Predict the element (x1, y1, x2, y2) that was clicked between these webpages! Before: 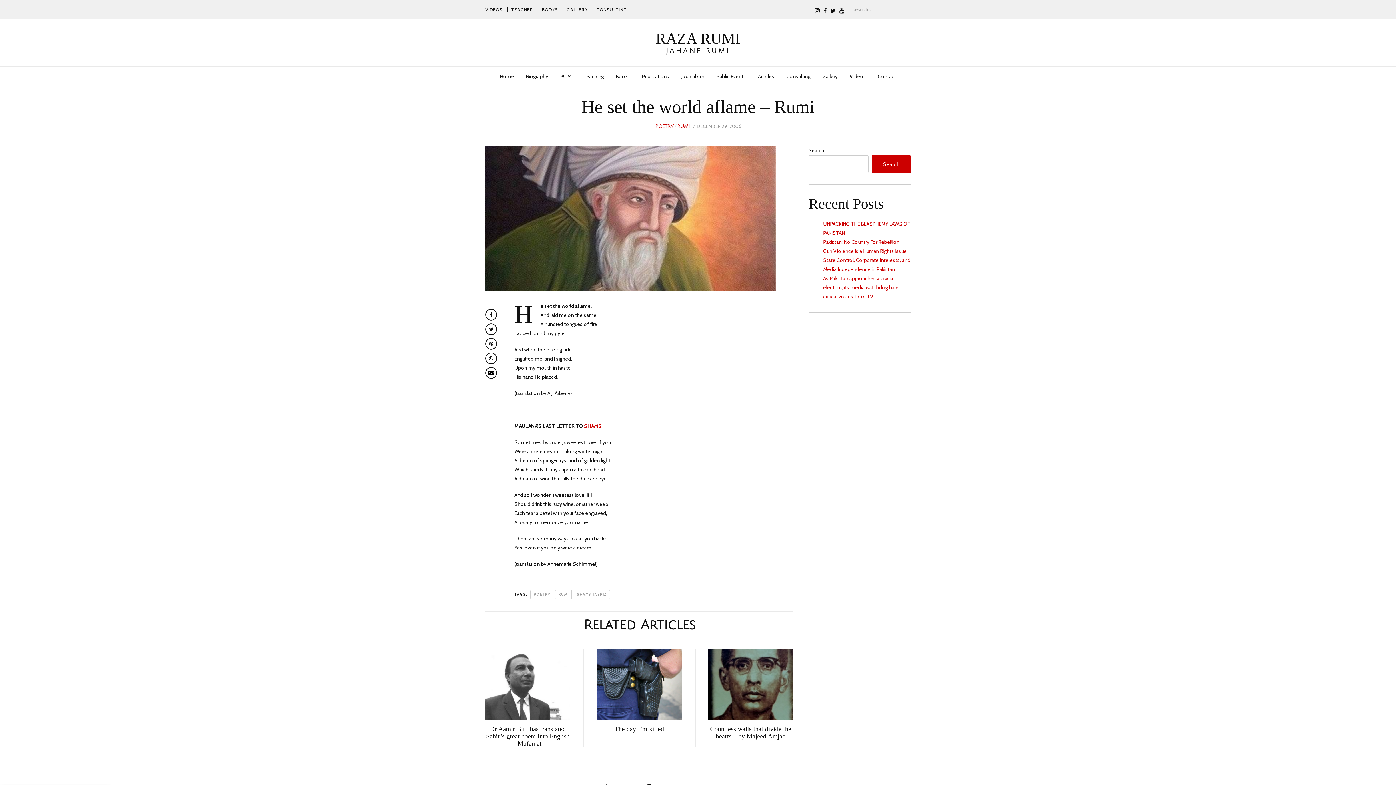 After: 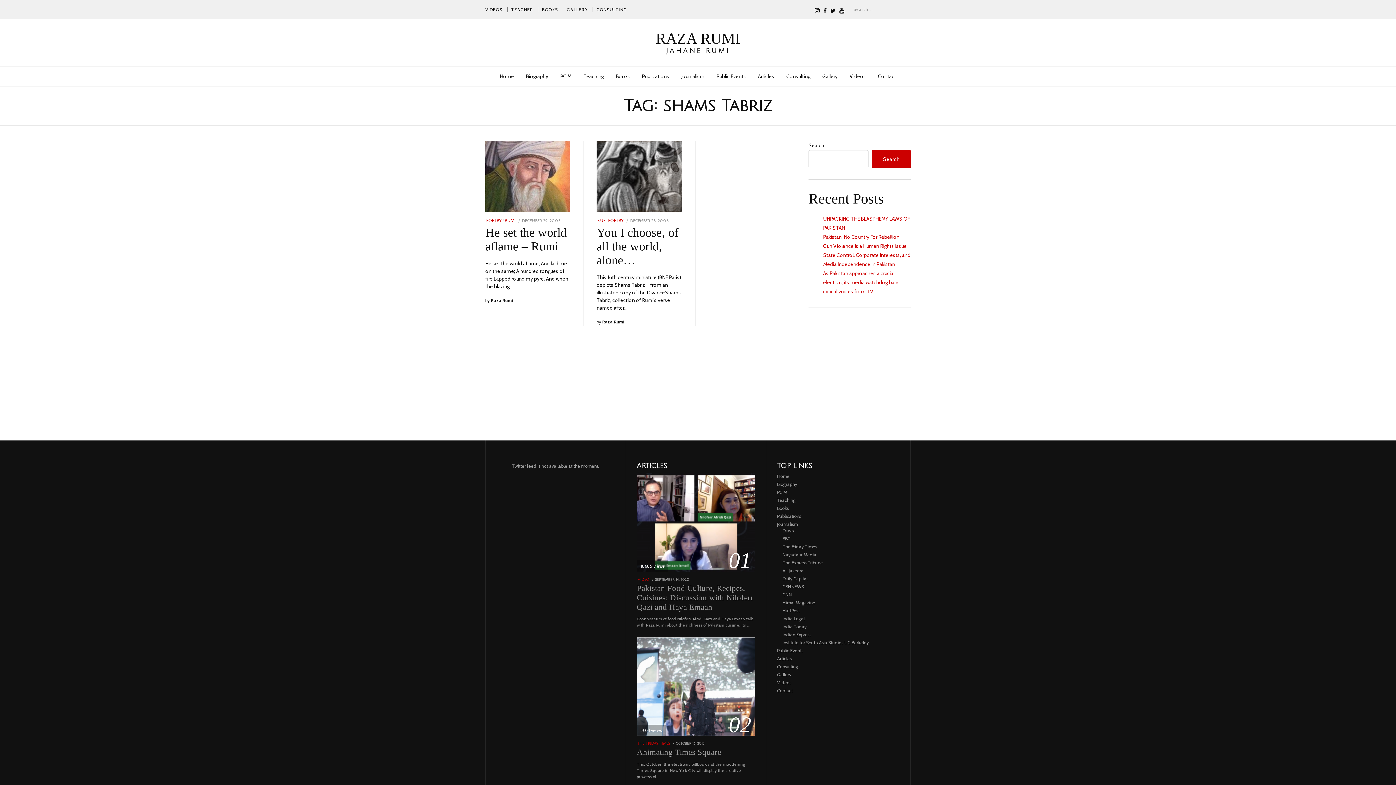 Action: label: SHAMS TABRIZ bbox: (573, 590, 610, 599)